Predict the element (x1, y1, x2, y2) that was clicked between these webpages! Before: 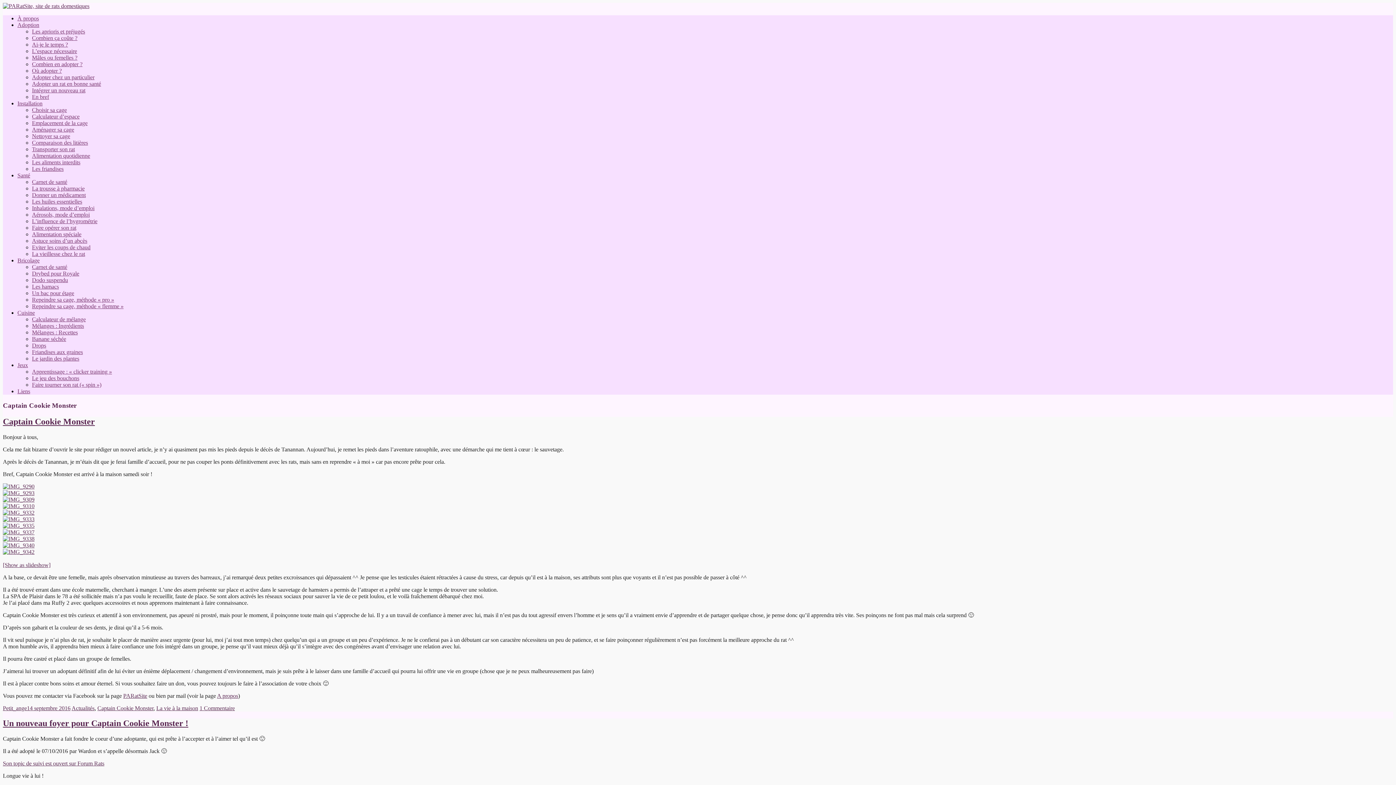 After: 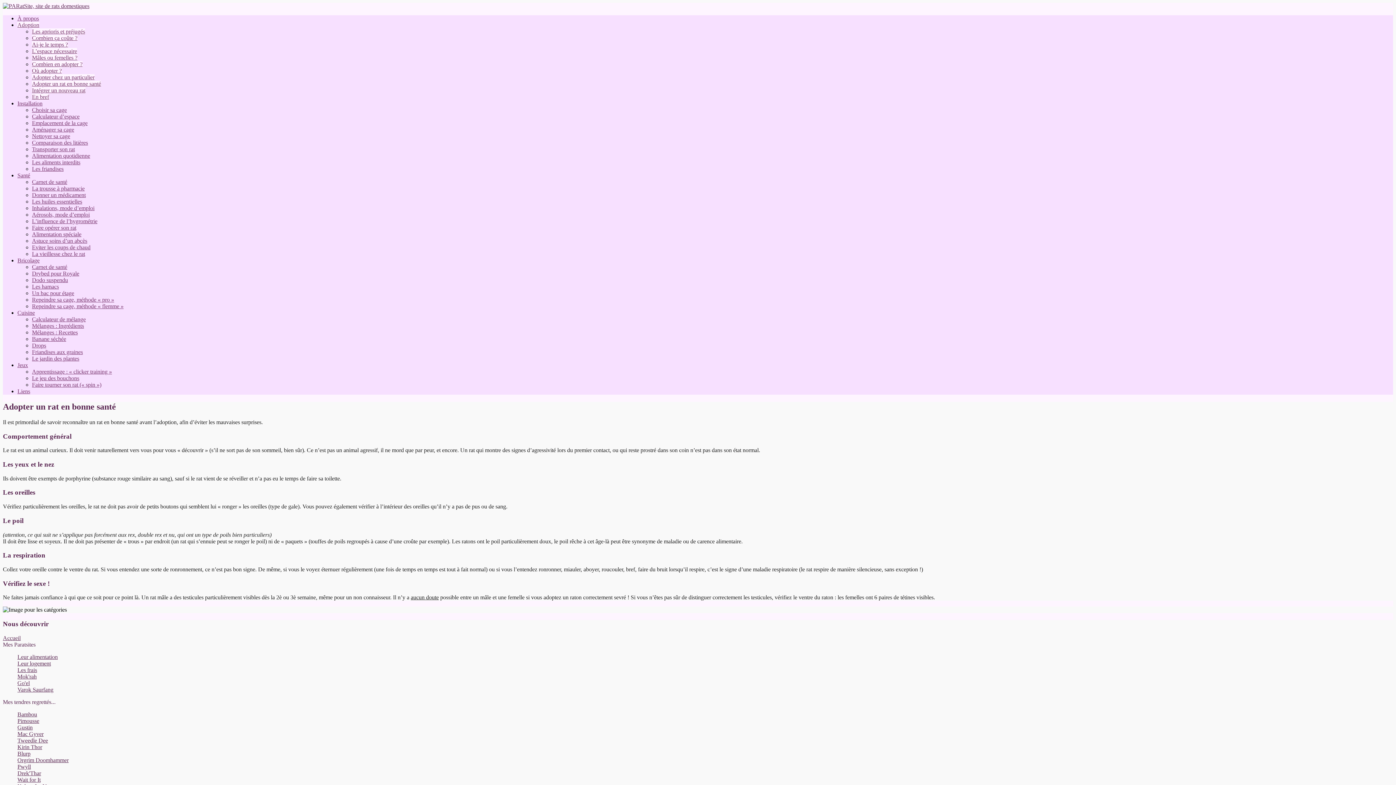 Action: bbox: (32, 80, 101, 86) label: Adopter un rat en bonne santé